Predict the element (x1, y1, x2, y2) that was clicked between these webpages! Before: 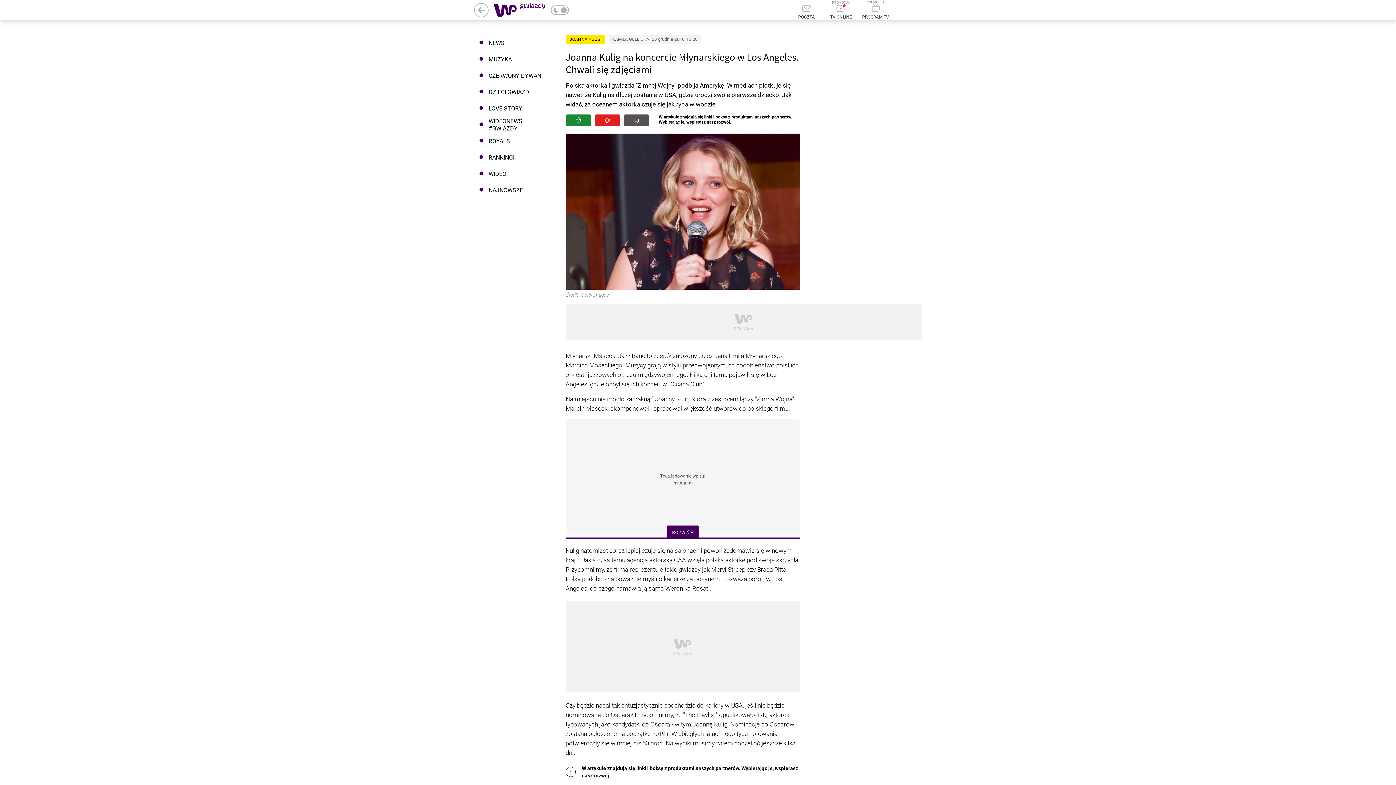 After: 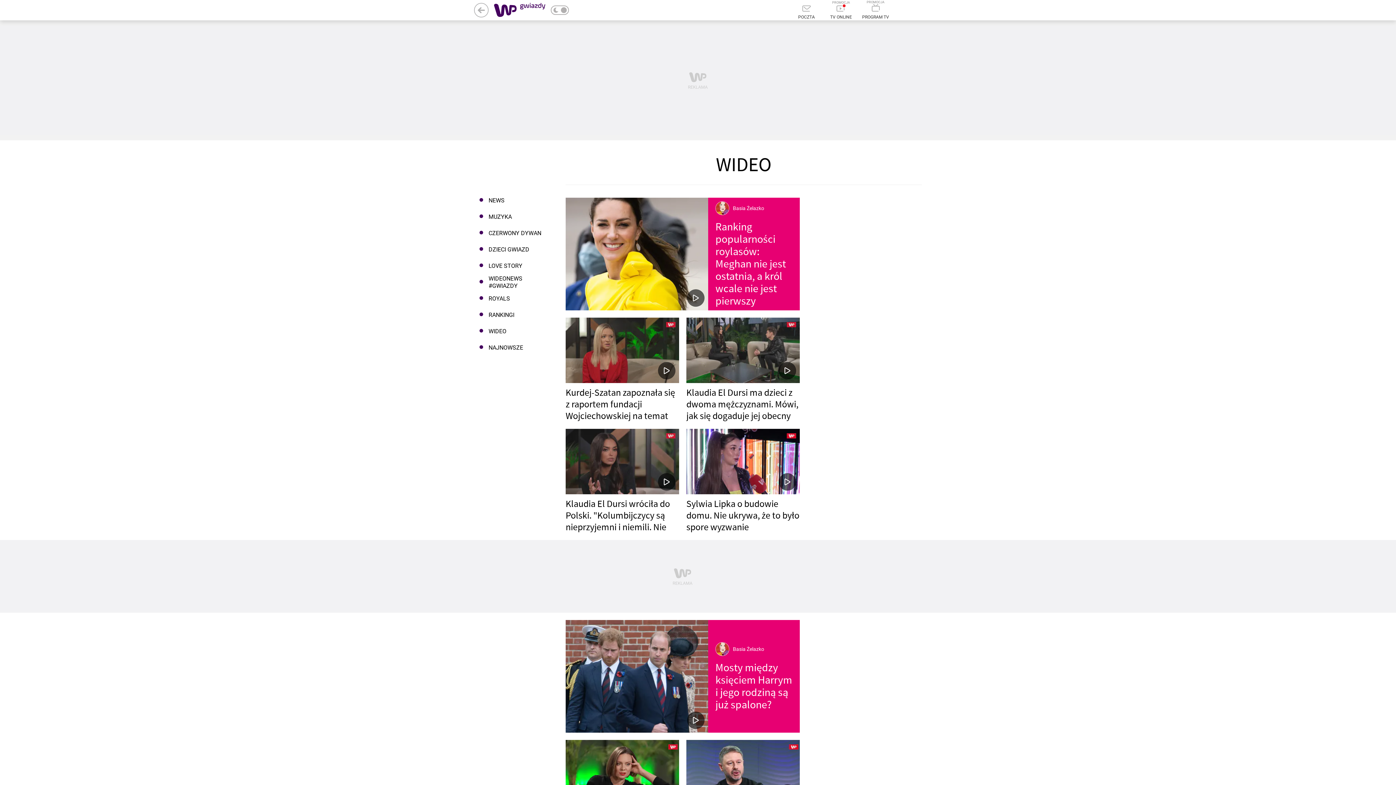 Action: label: WIDEO bbox: (474, 165, 550, 182)